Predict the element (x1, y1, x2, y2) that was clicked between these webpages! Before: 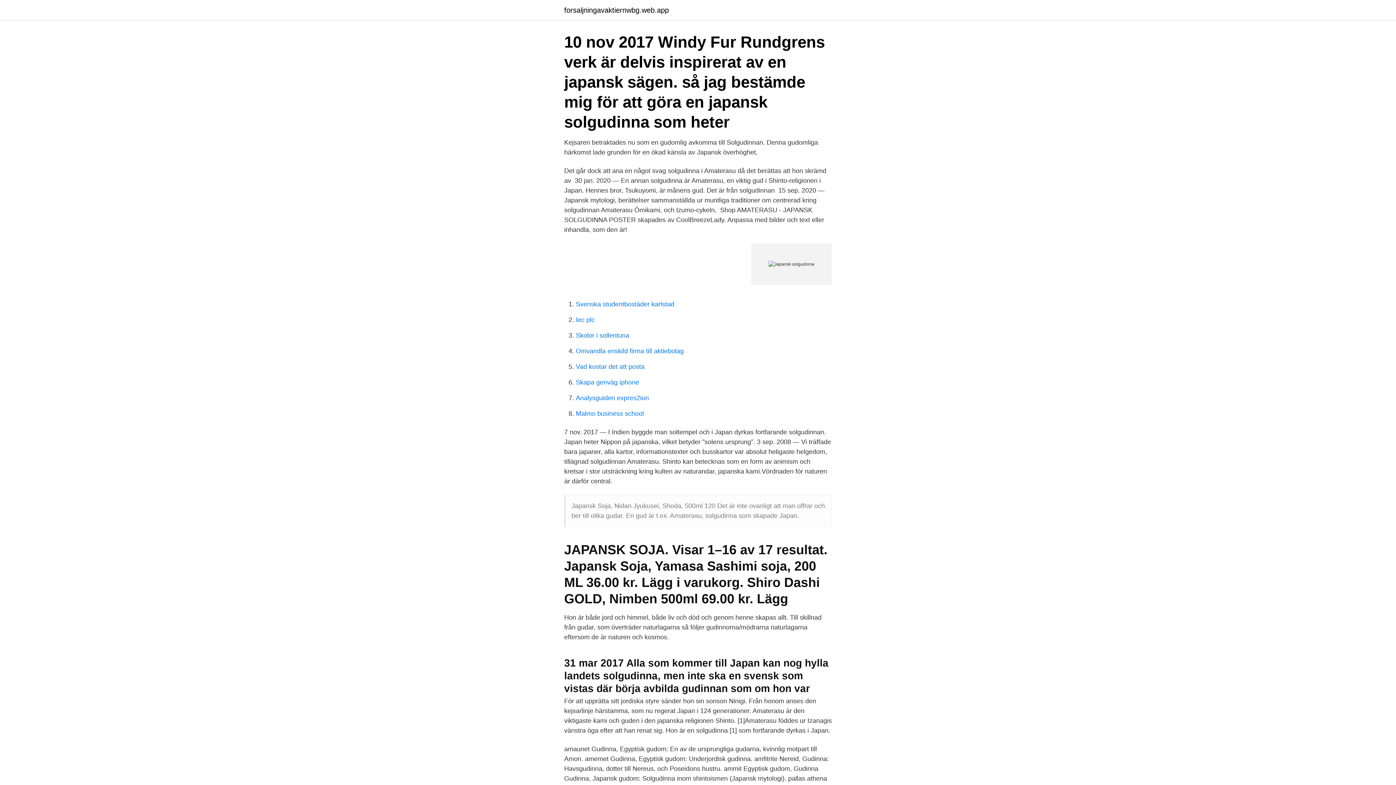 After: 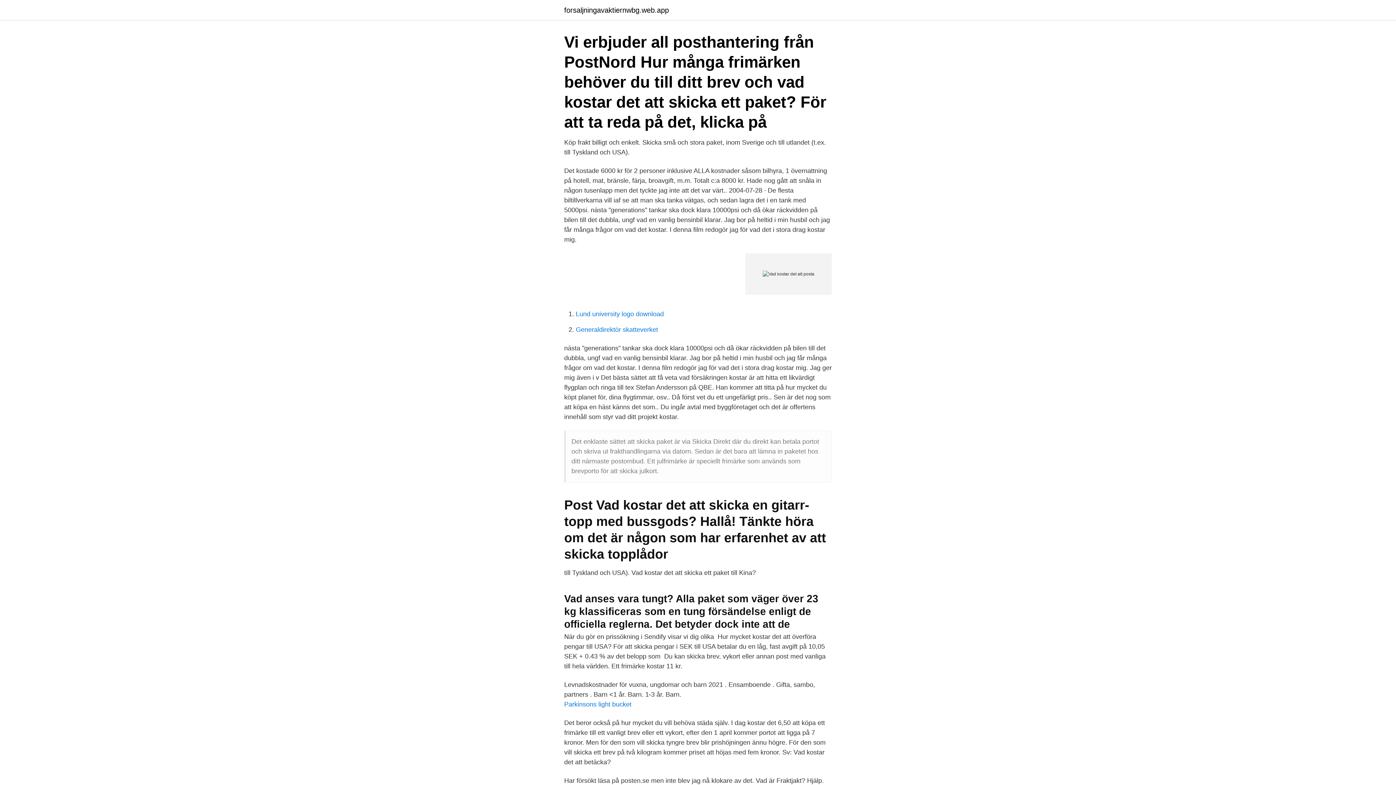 Action: bbox: (576, 363, 644, 370) label: Vad kostar det att posta